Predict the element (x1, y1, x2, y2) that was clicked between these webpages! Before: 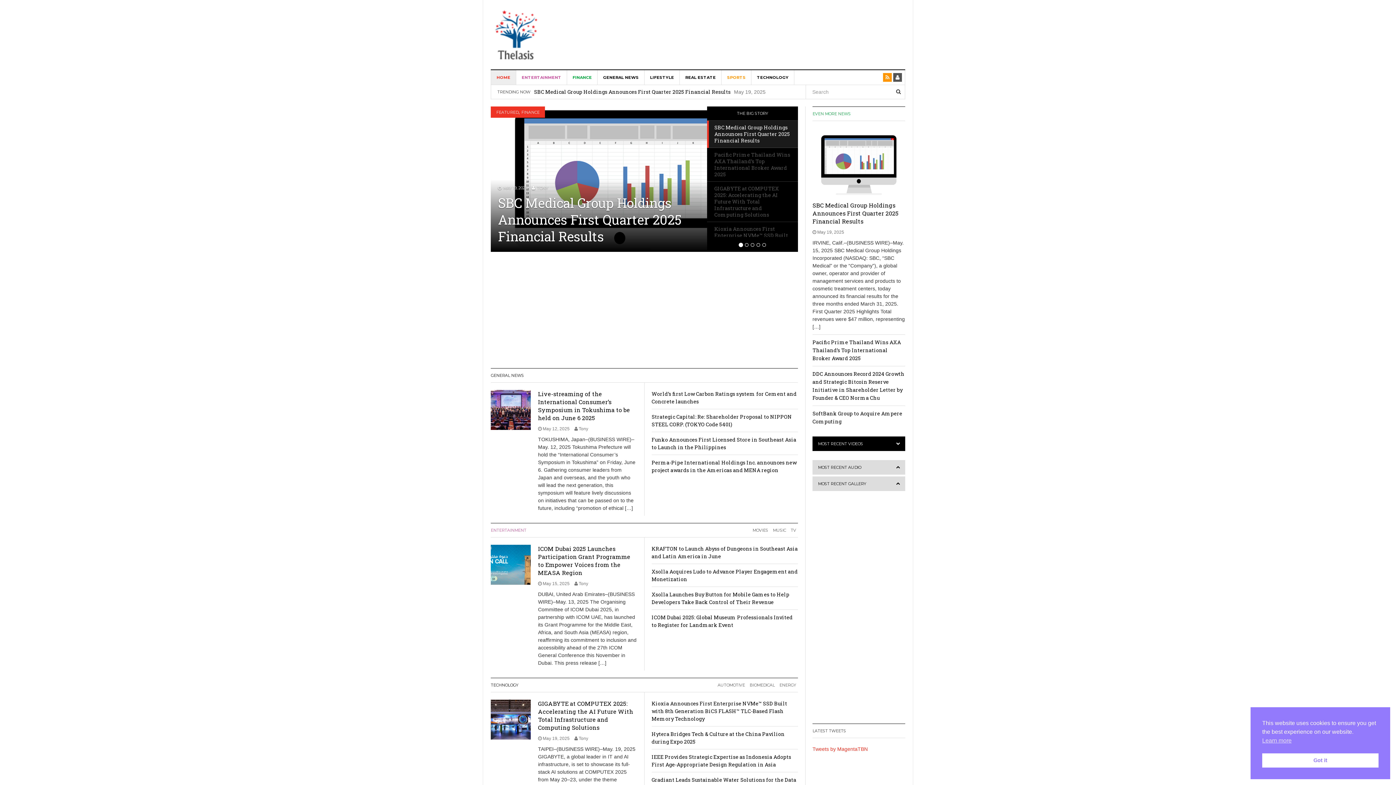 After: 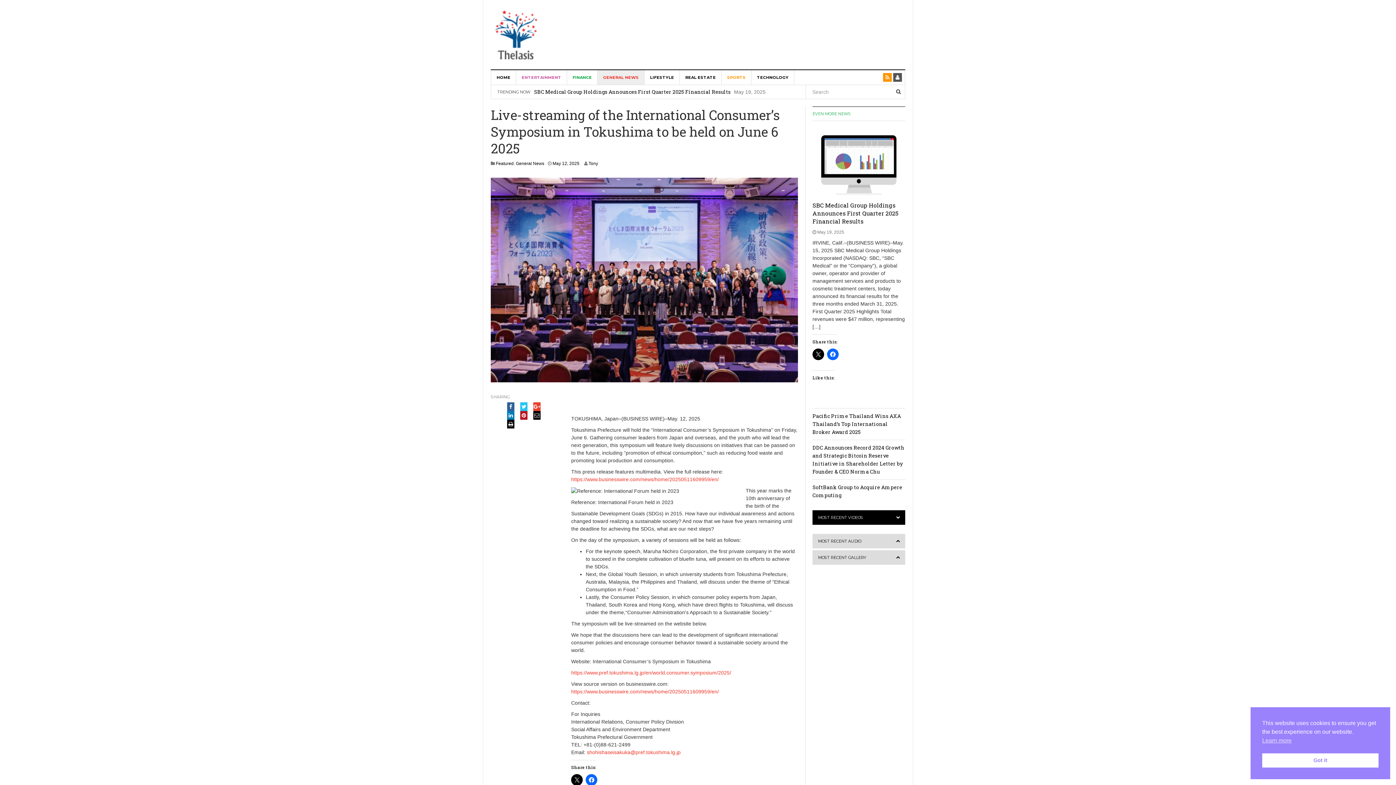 Action: bbox: (538, 390, 630, 421) label: Live-streaming of the International Consumer’s Symposium in Tokushima to be held on June 6 2025